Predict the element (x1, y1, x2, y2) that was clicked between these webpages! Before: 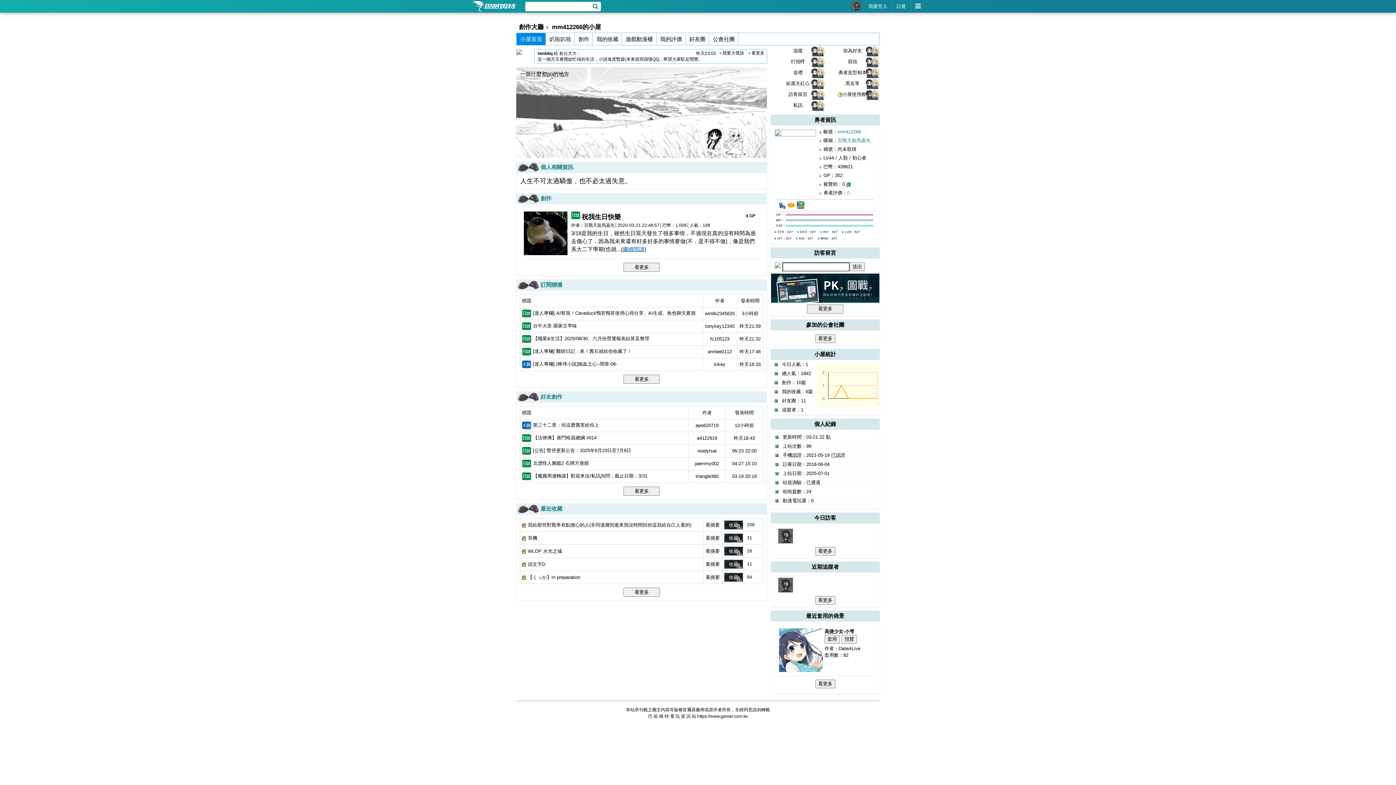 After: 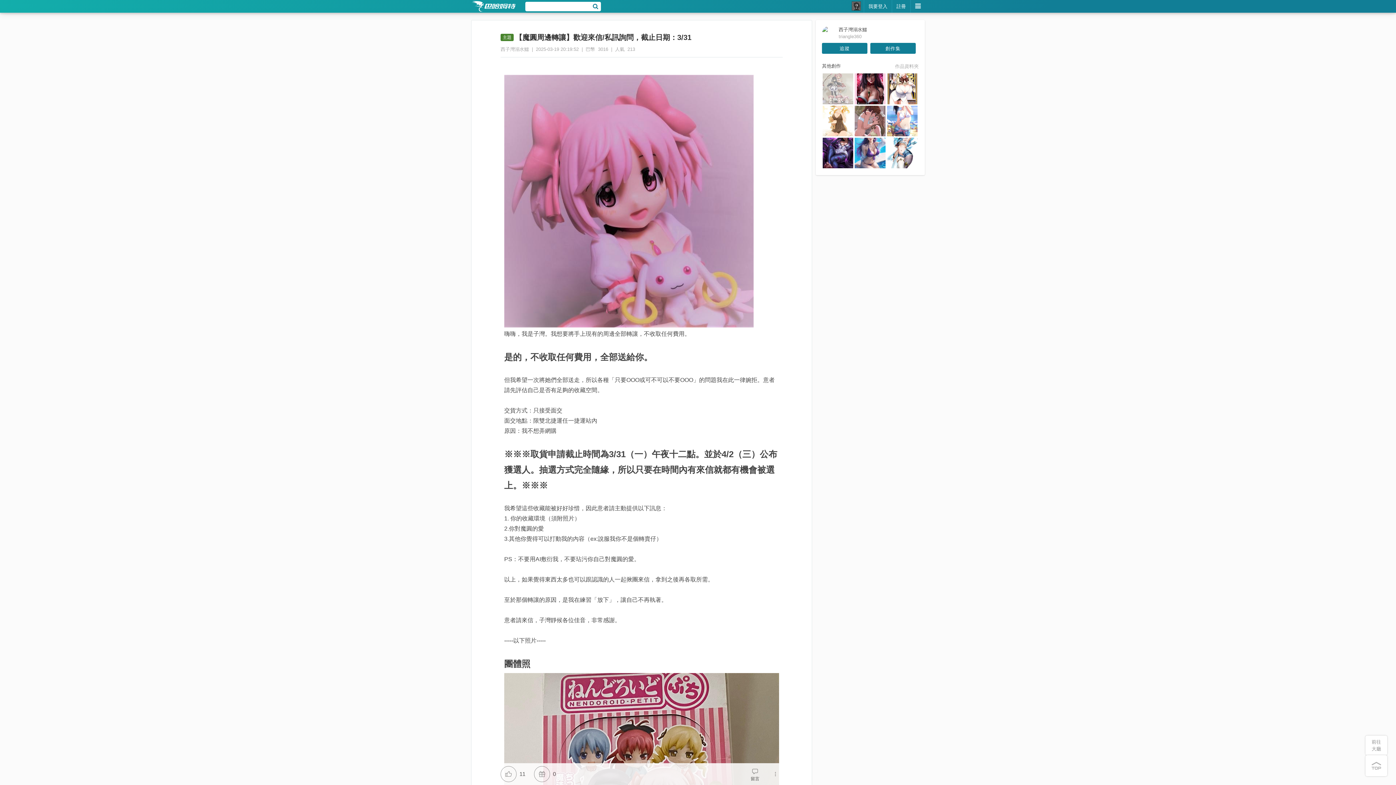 Action: bbox: (533, 473, 647, 478) label: 【魔圓周邊轉讓】歡迎來信/私訊詢問，截止日期：3/31